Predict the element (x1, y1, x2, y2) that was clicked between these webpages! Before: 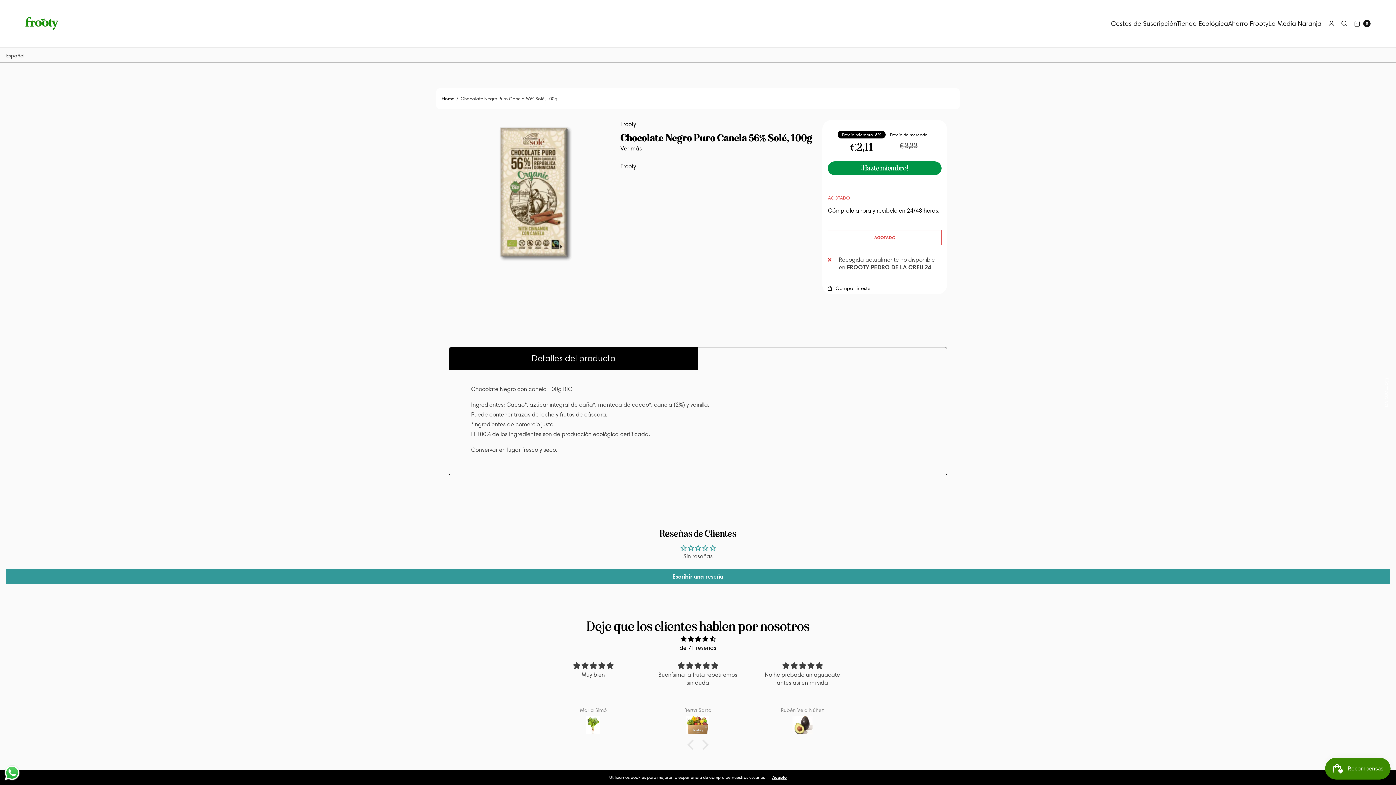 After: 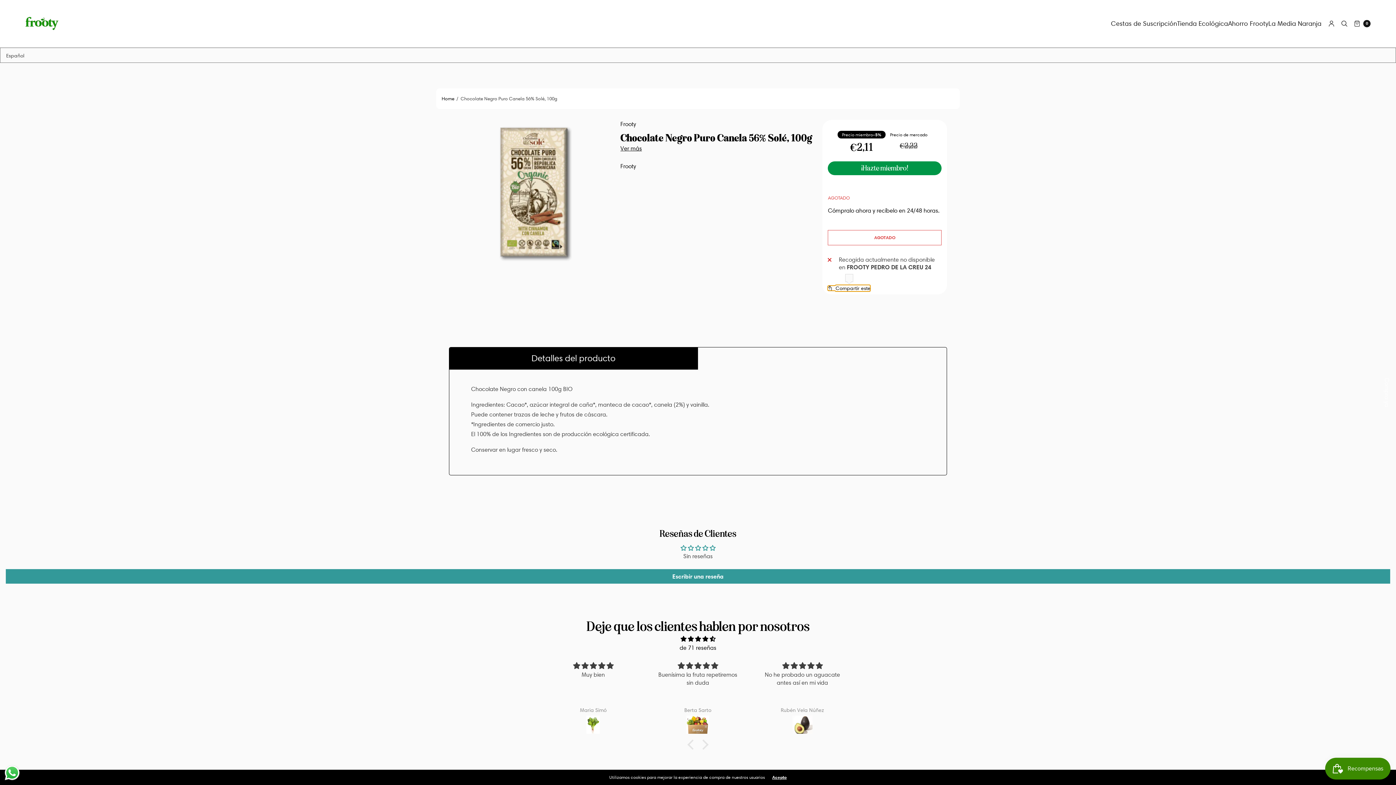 Action: label: Compartir este bbox: (828, 285, 870, 290)